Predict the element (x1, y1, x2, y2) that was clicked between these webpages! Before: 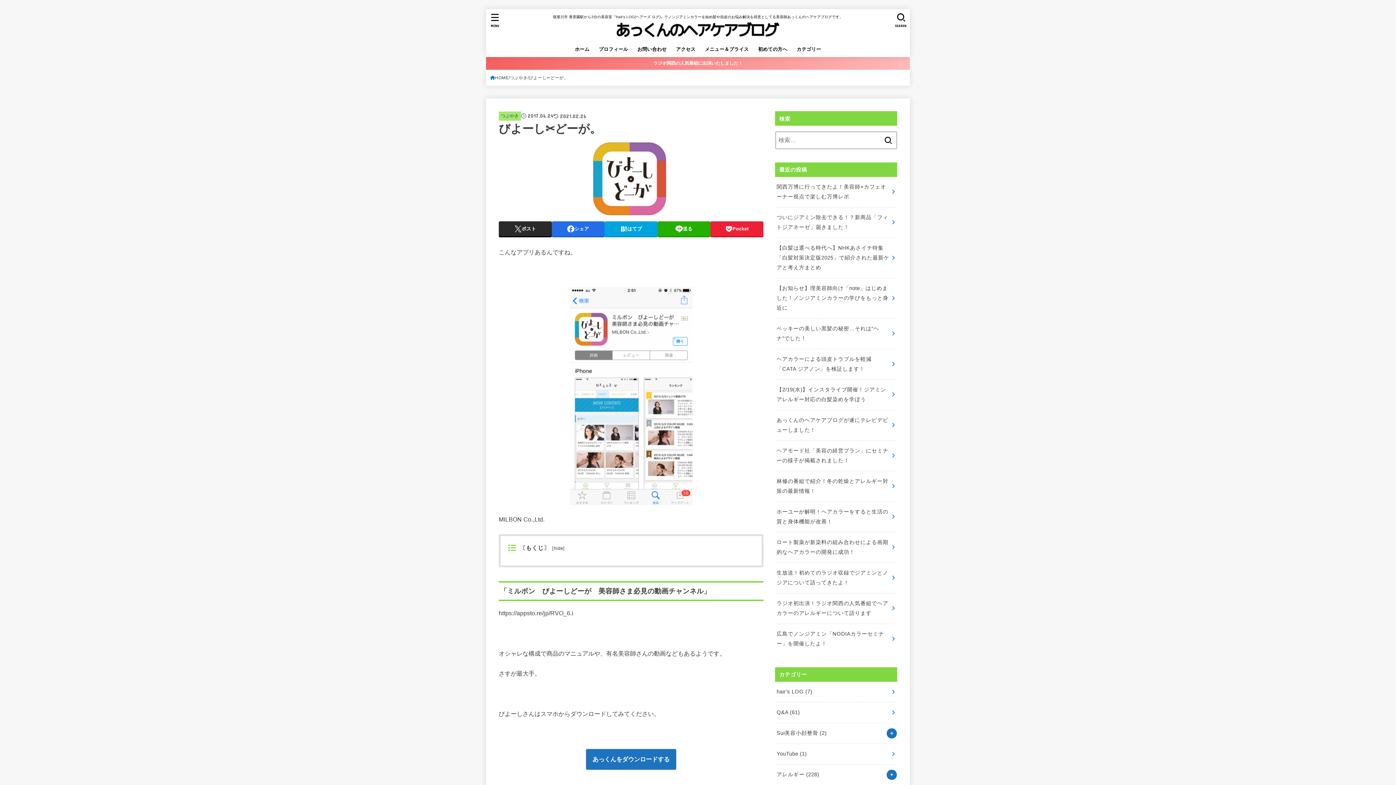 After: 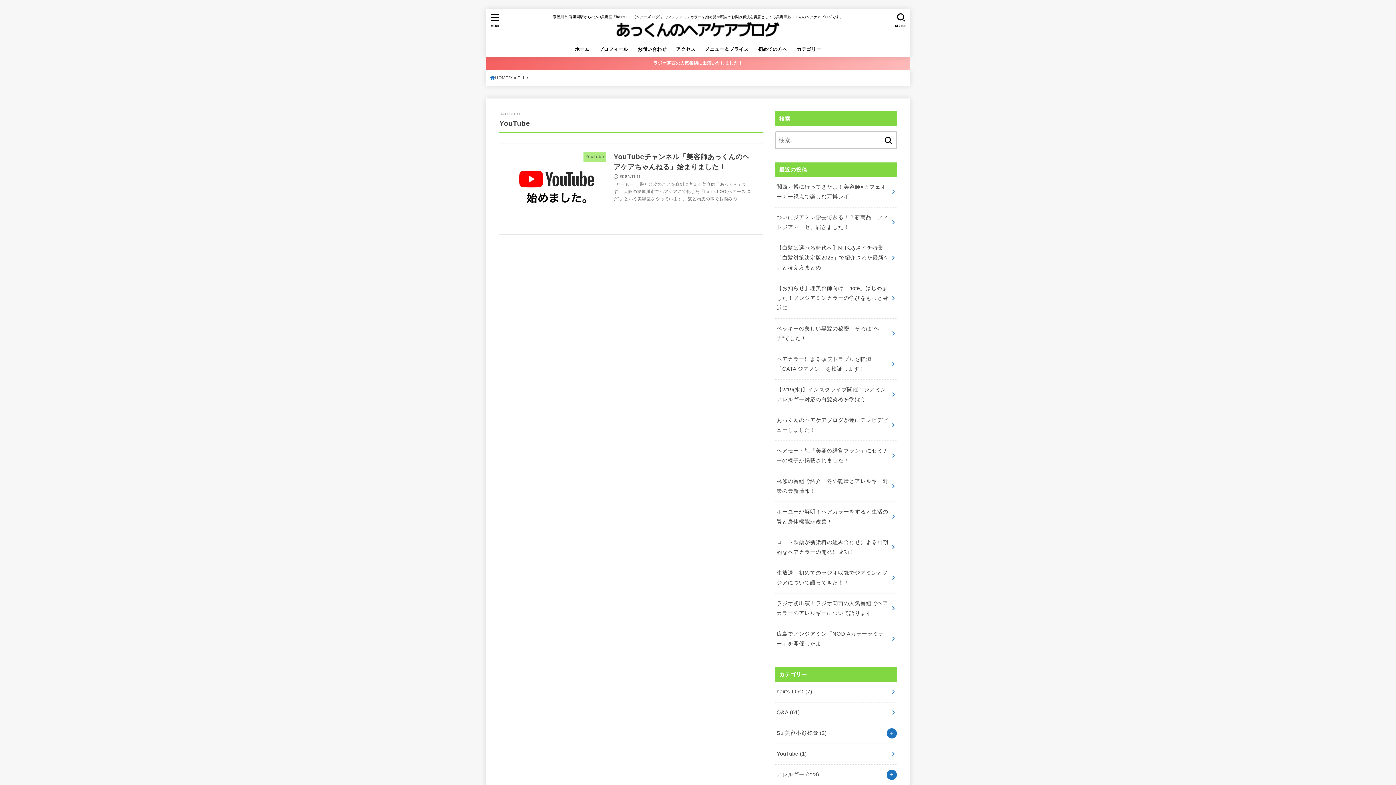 Action: label: YouTube (1) bbox: (775, 744, 897, 764)